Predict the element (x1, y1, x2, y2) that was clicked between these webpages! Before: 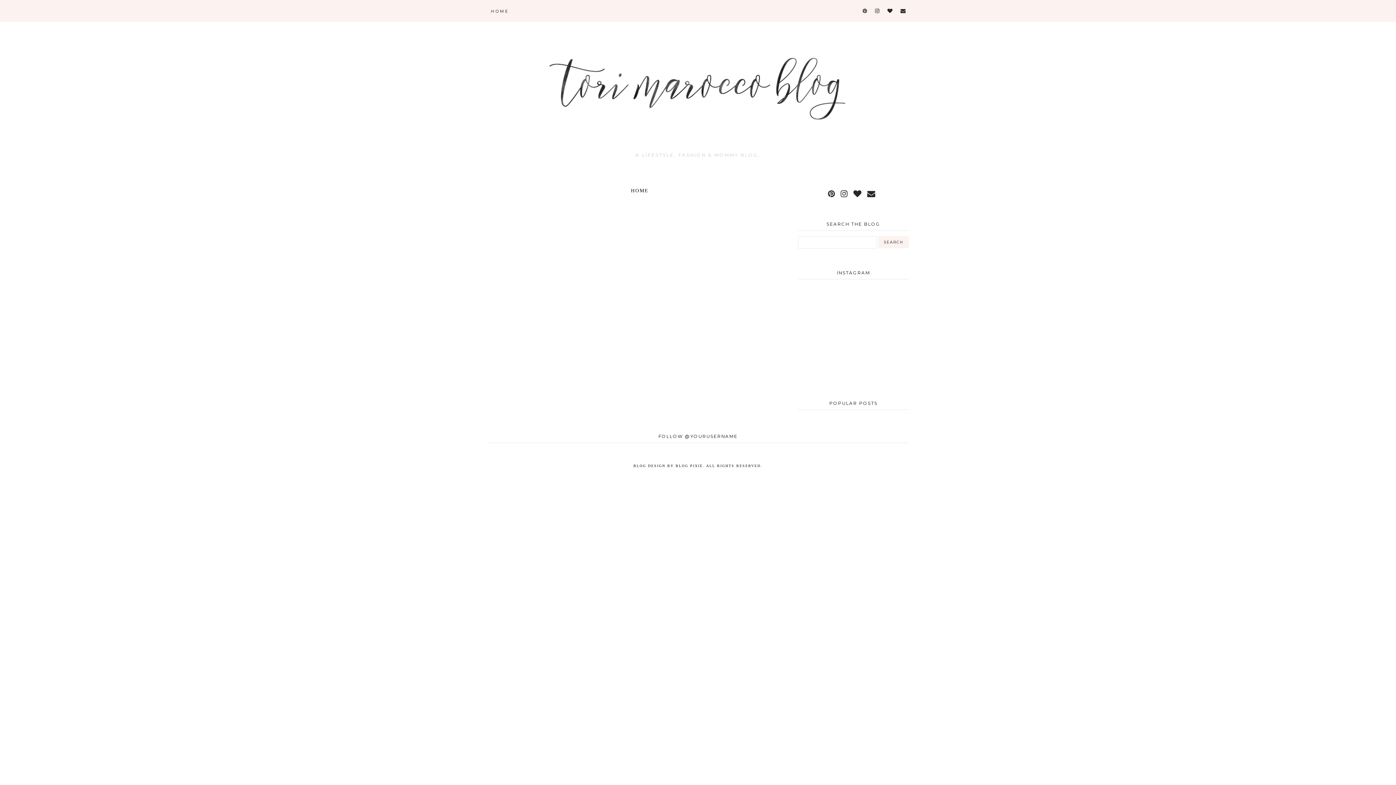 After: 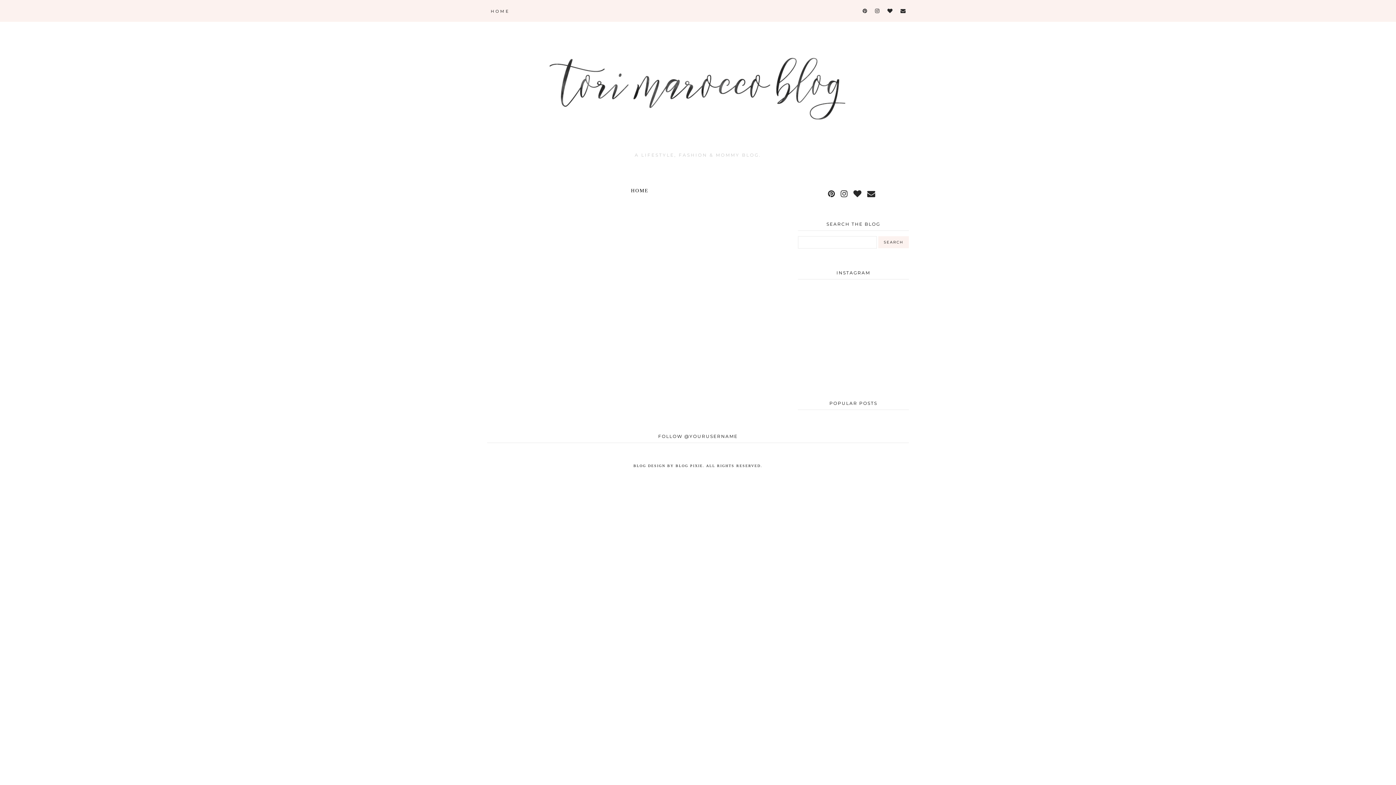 Action: label: HOME bbox: (490, 8, 509, 13)